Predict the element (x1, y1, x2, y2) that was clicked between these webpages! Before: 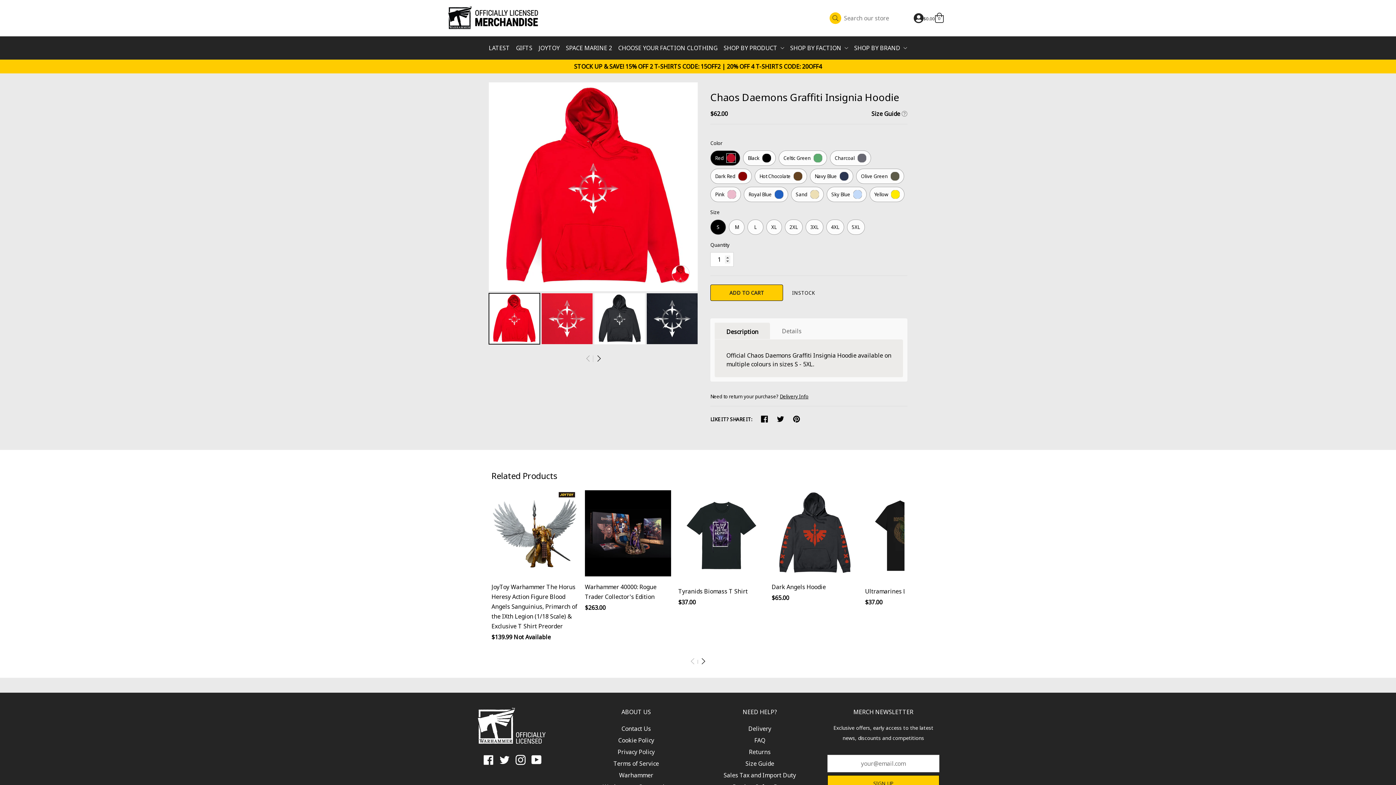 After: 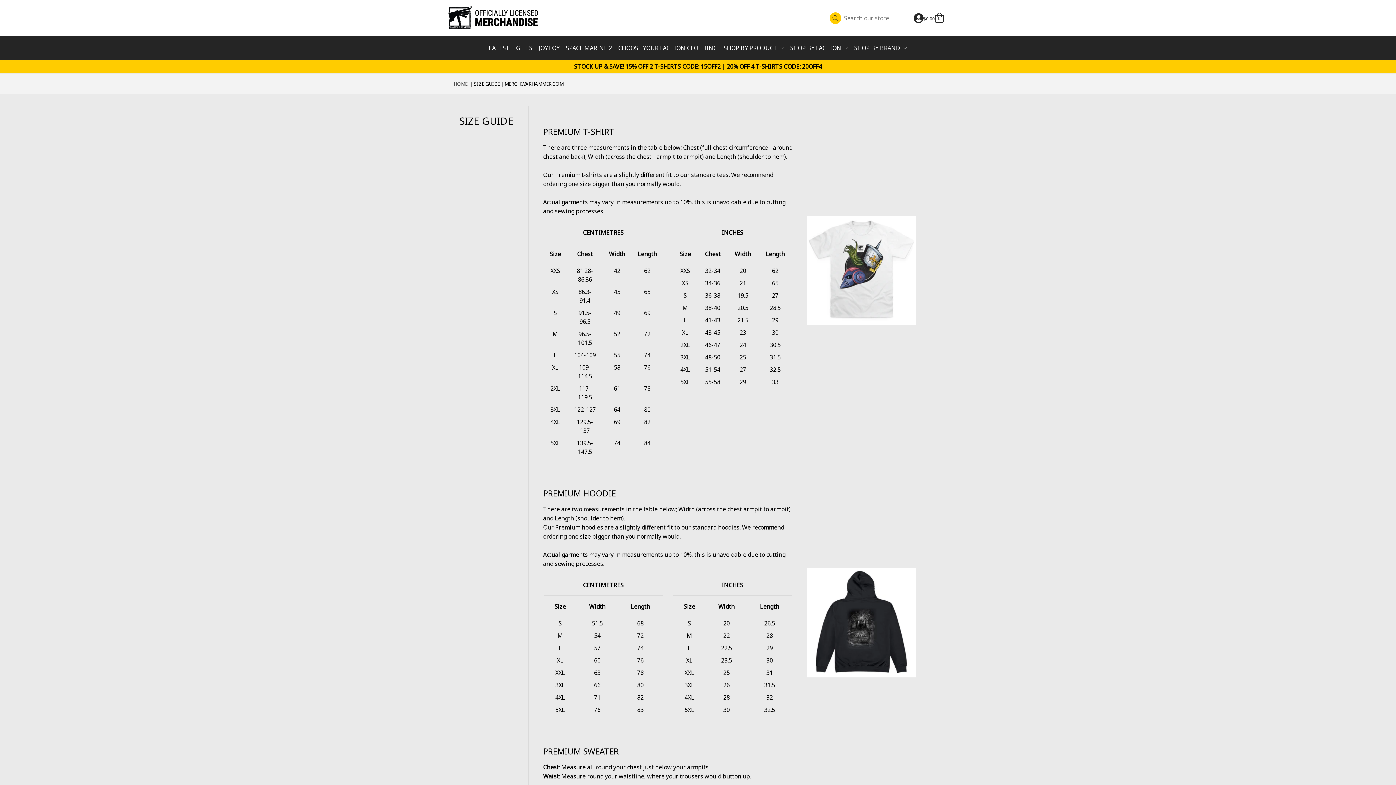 Action: label: Size Guide  bbox: (871, 109, 907, 117)